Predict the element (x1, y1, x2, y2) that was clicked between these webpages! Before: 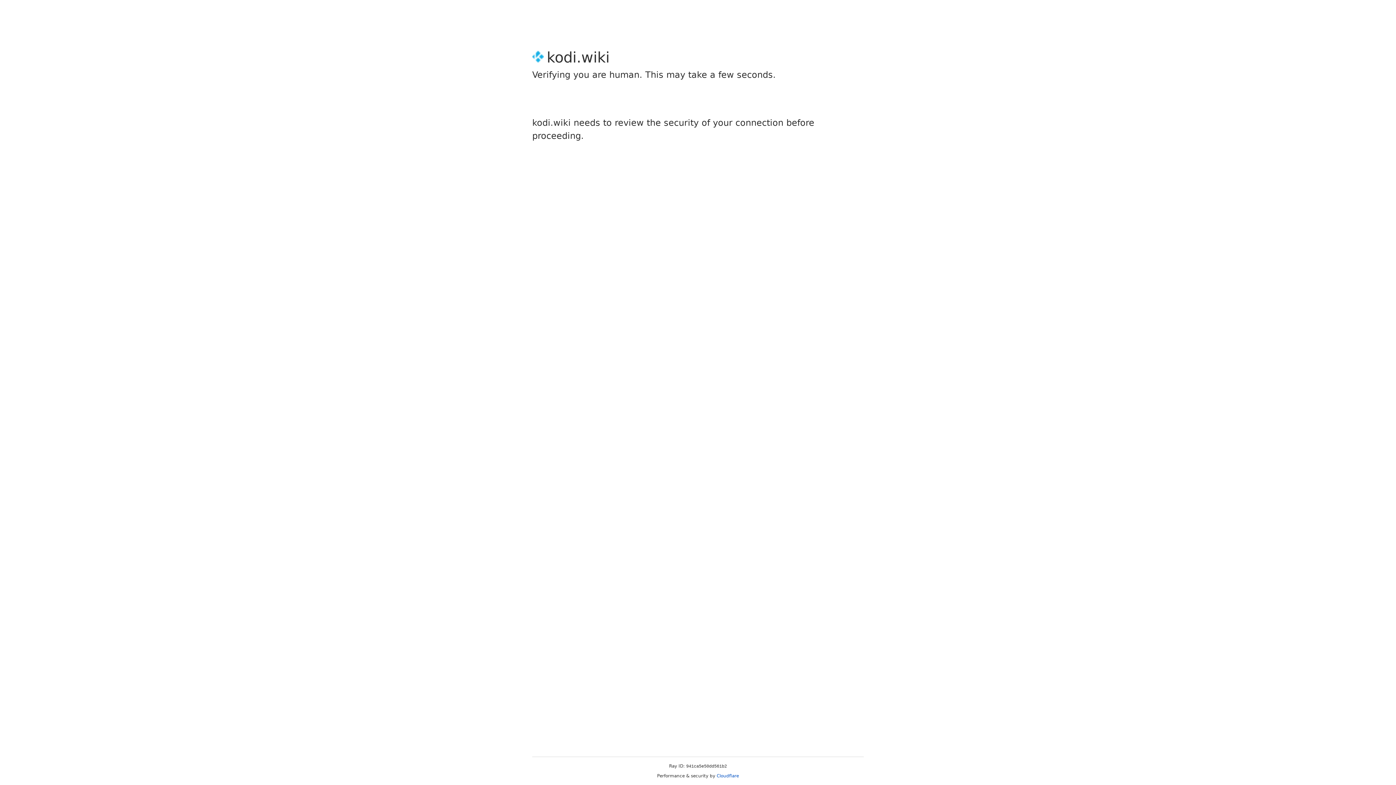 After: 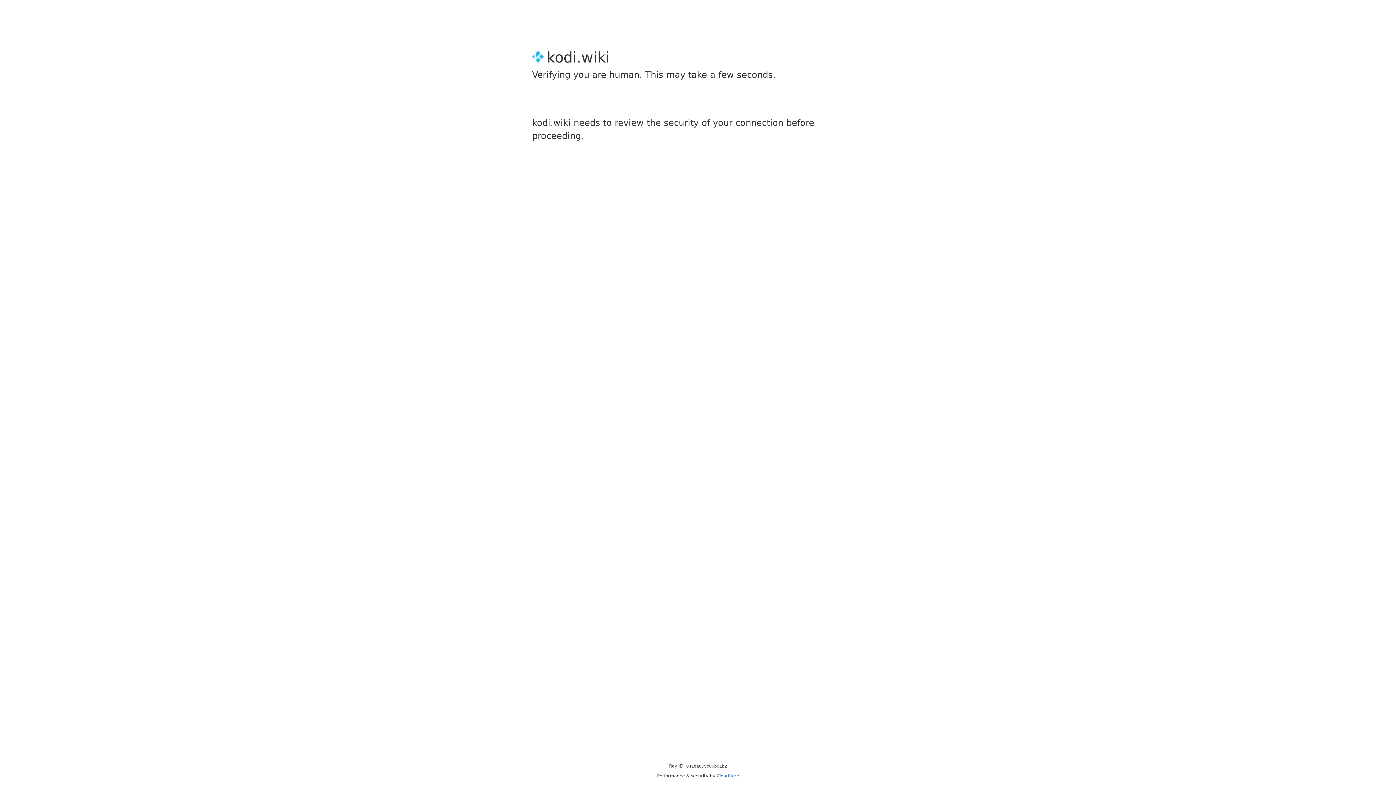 Action: label: Cloudflare bbox: (716, 773, 739, 778)